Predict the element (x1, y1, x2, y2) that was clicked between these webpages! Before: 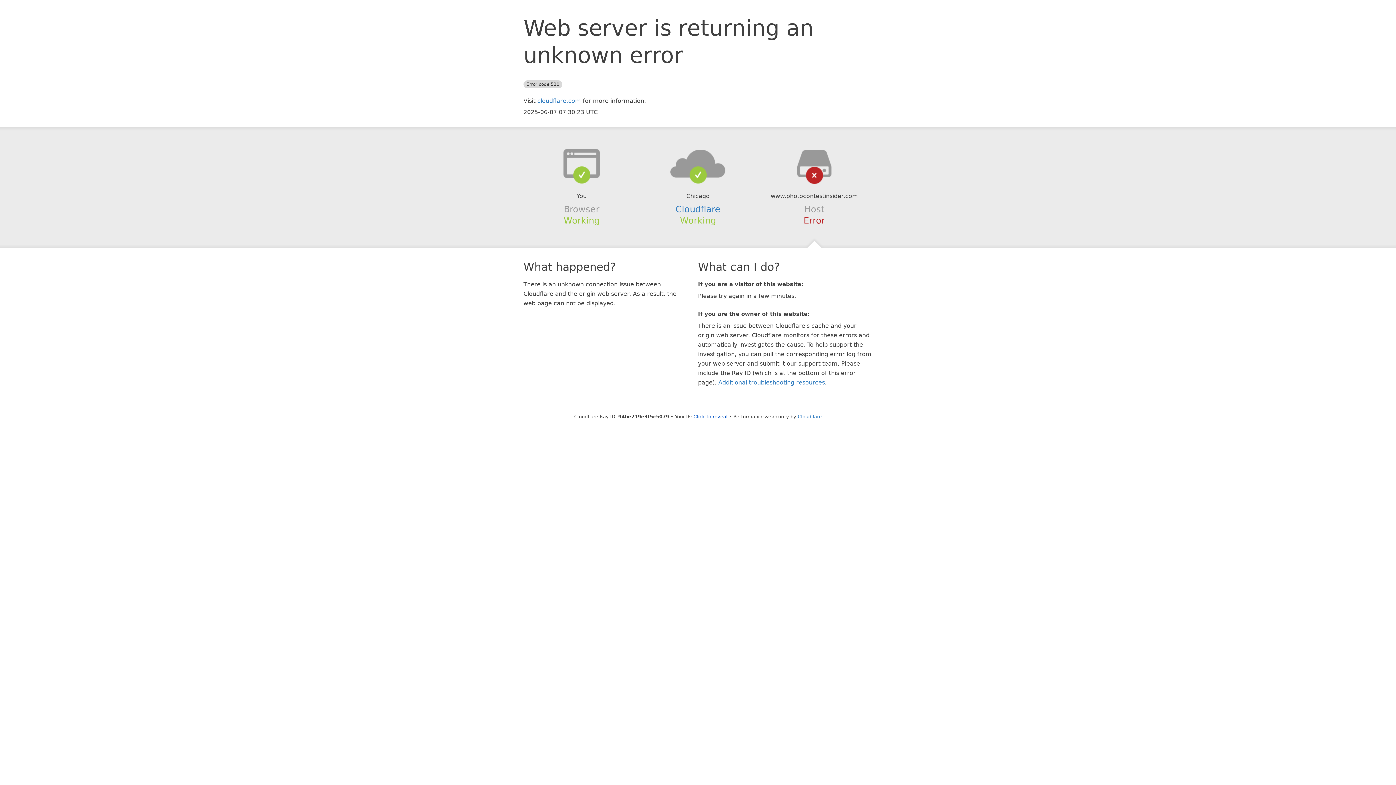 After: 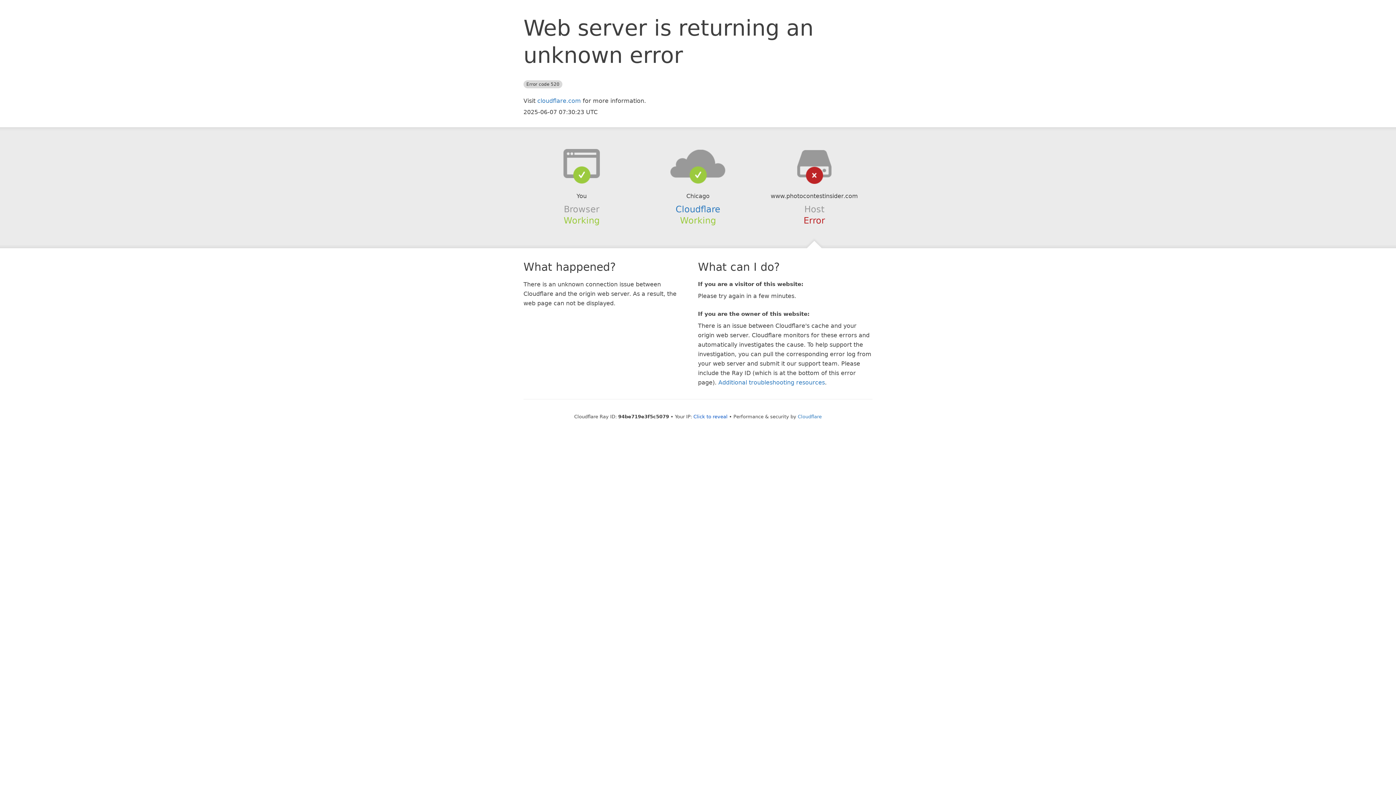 Action: bbox: (639, 148, 756, 178)